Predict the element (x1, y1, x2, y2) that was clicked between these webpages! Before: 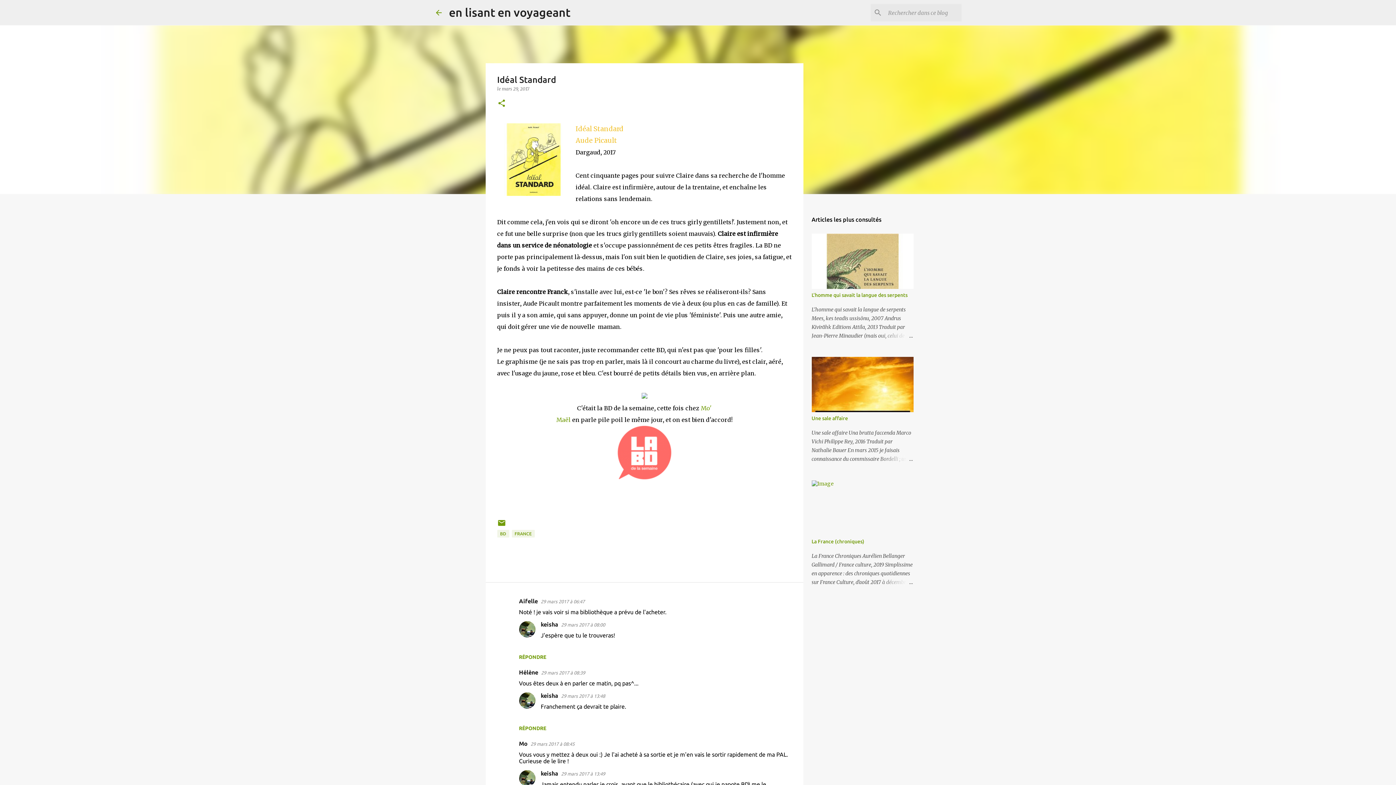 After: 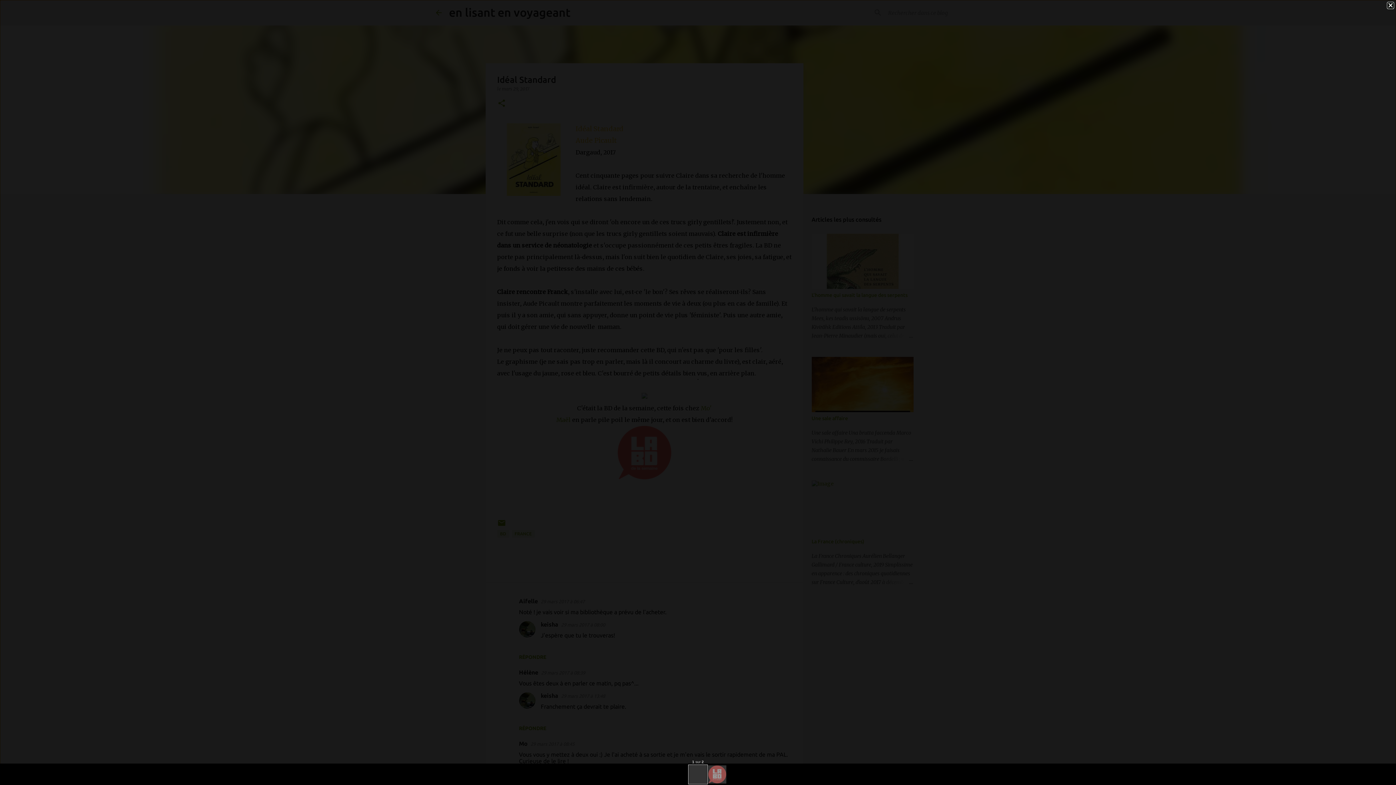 Action: bbox: (641, 390, 647, 402)